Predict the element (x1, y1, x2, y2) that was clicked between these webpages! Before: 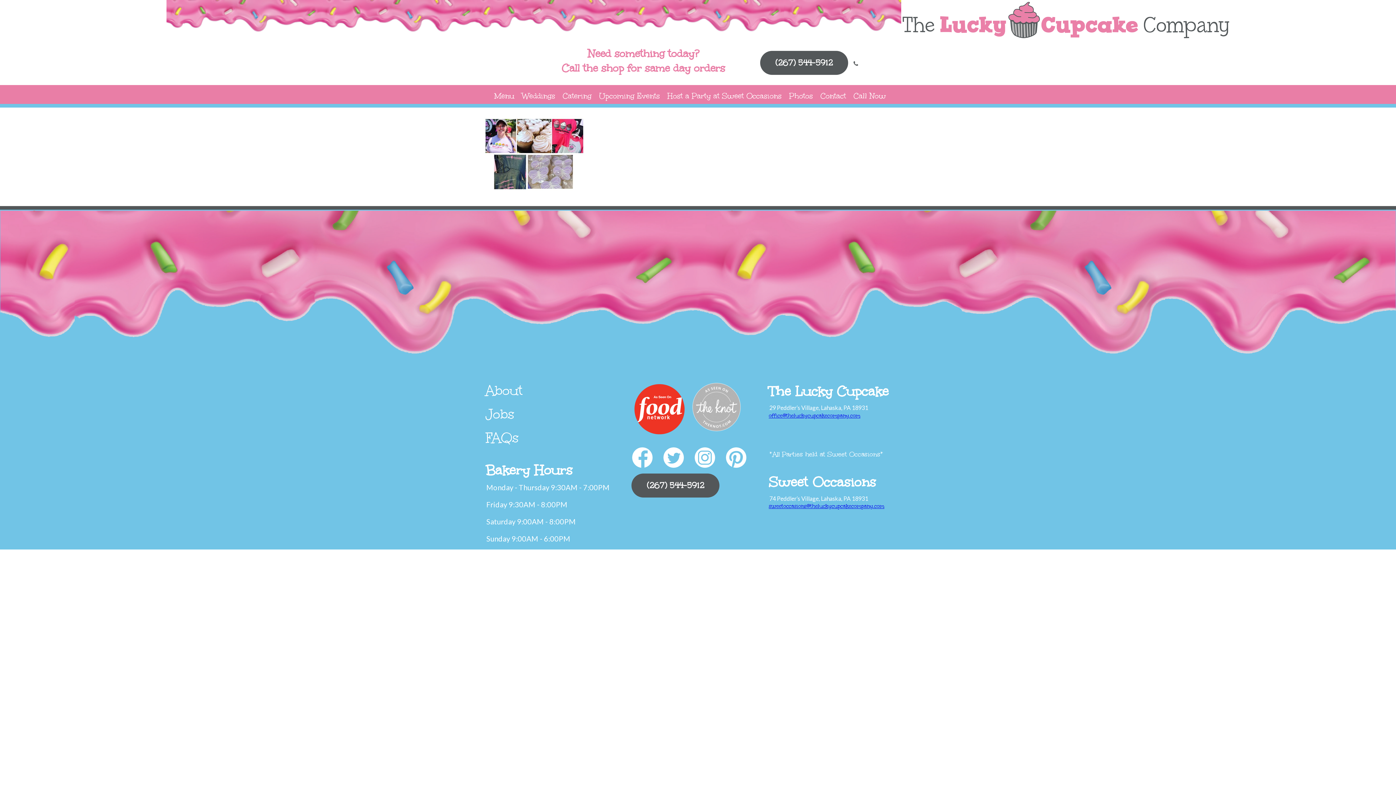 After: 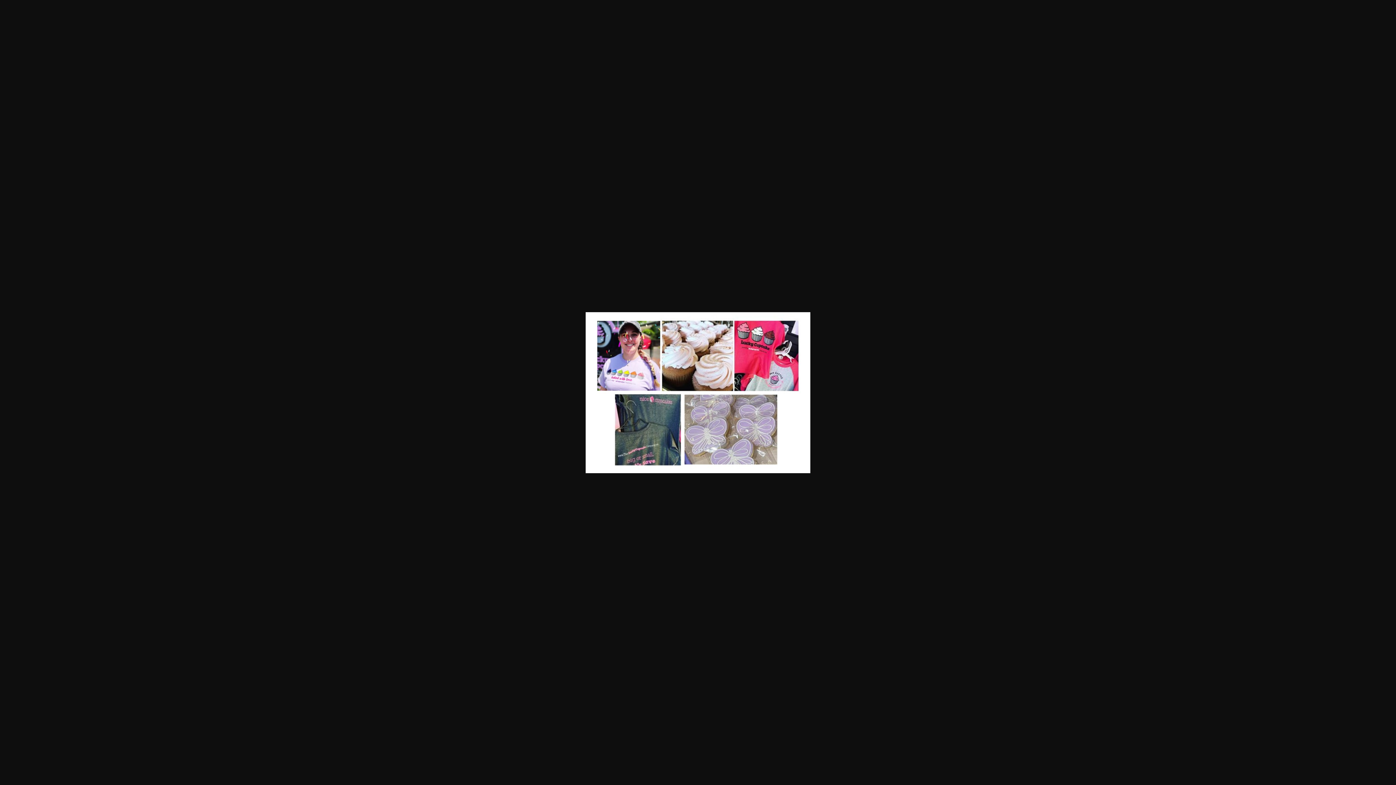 Action: bbox: (480, 186, 589, 194)